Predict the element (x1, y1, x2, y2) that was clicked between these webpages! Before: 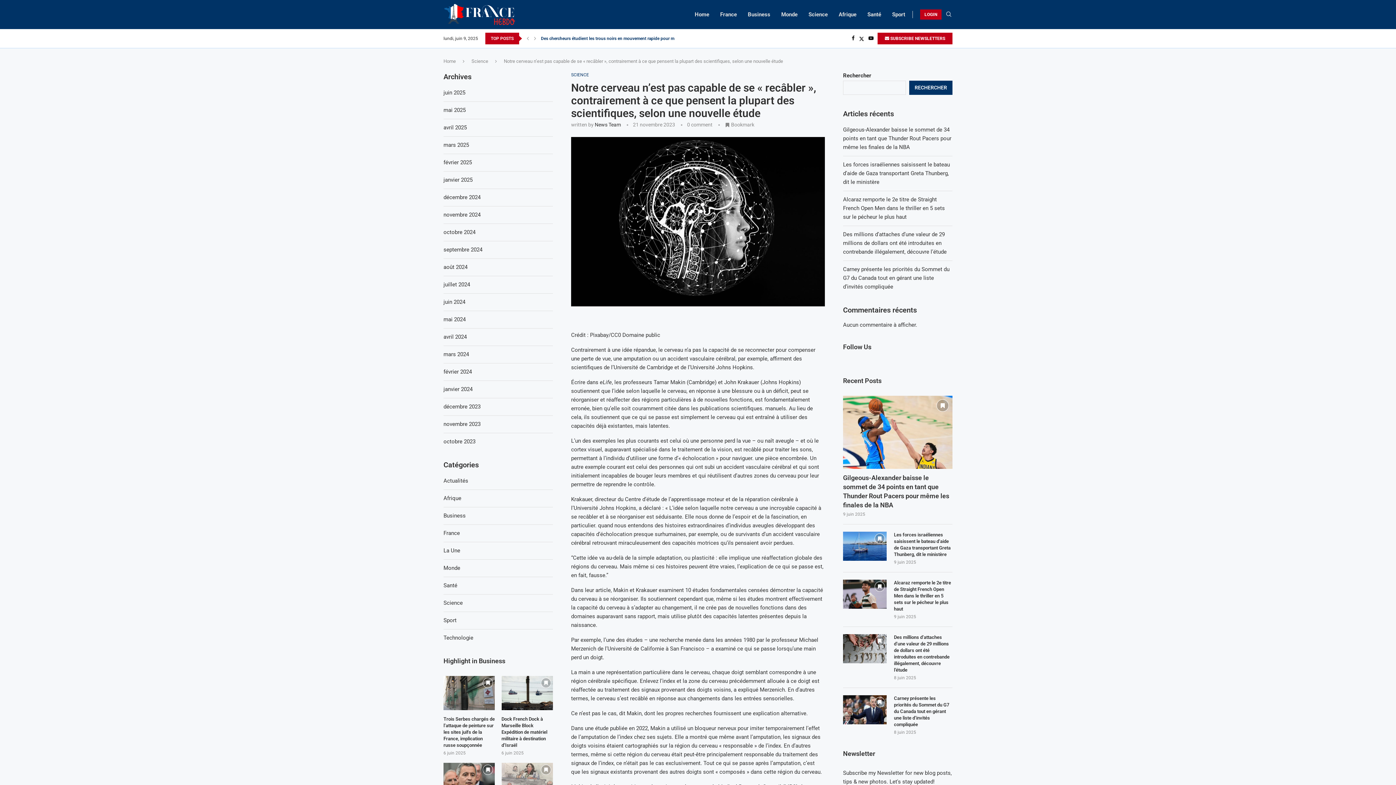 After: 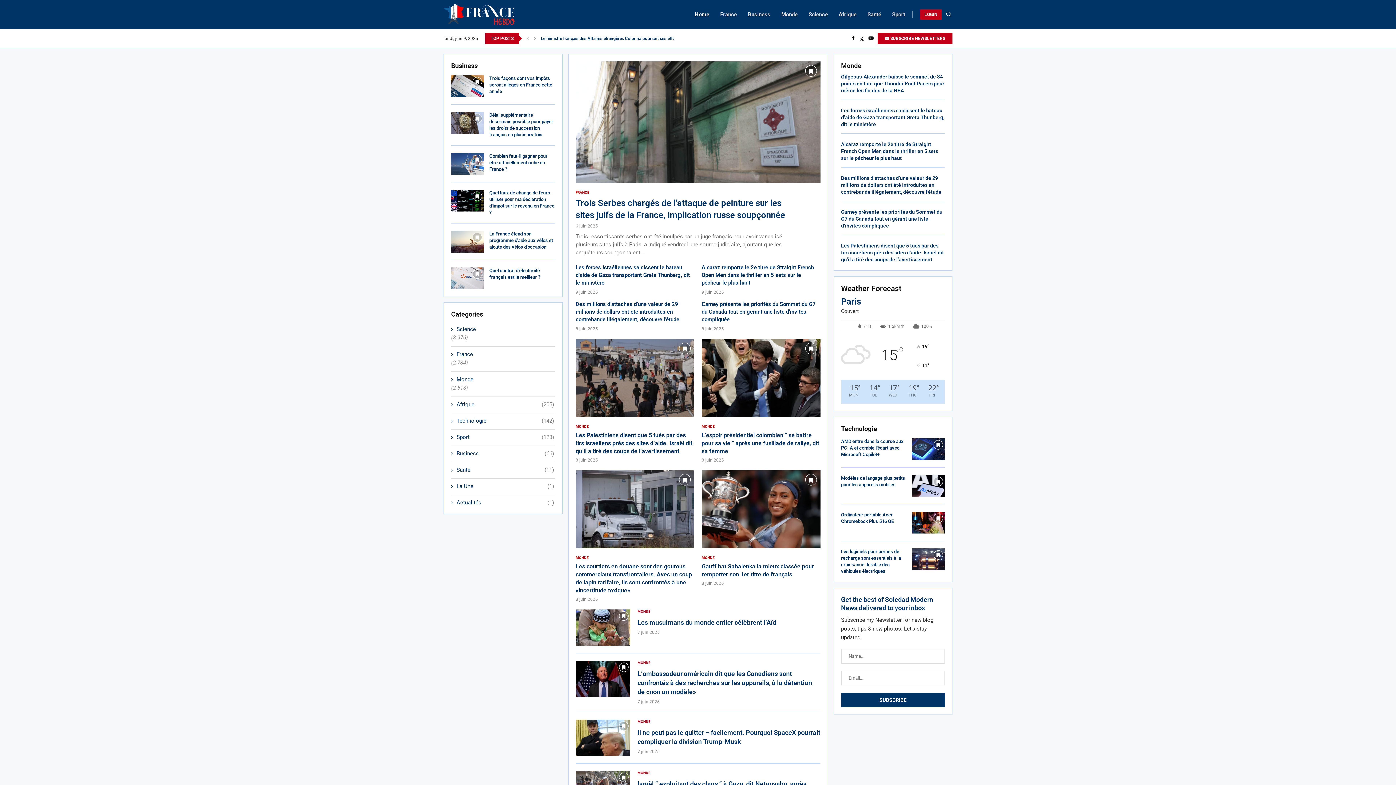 Action: label: Home bbox: (694, 3, 709, 25)